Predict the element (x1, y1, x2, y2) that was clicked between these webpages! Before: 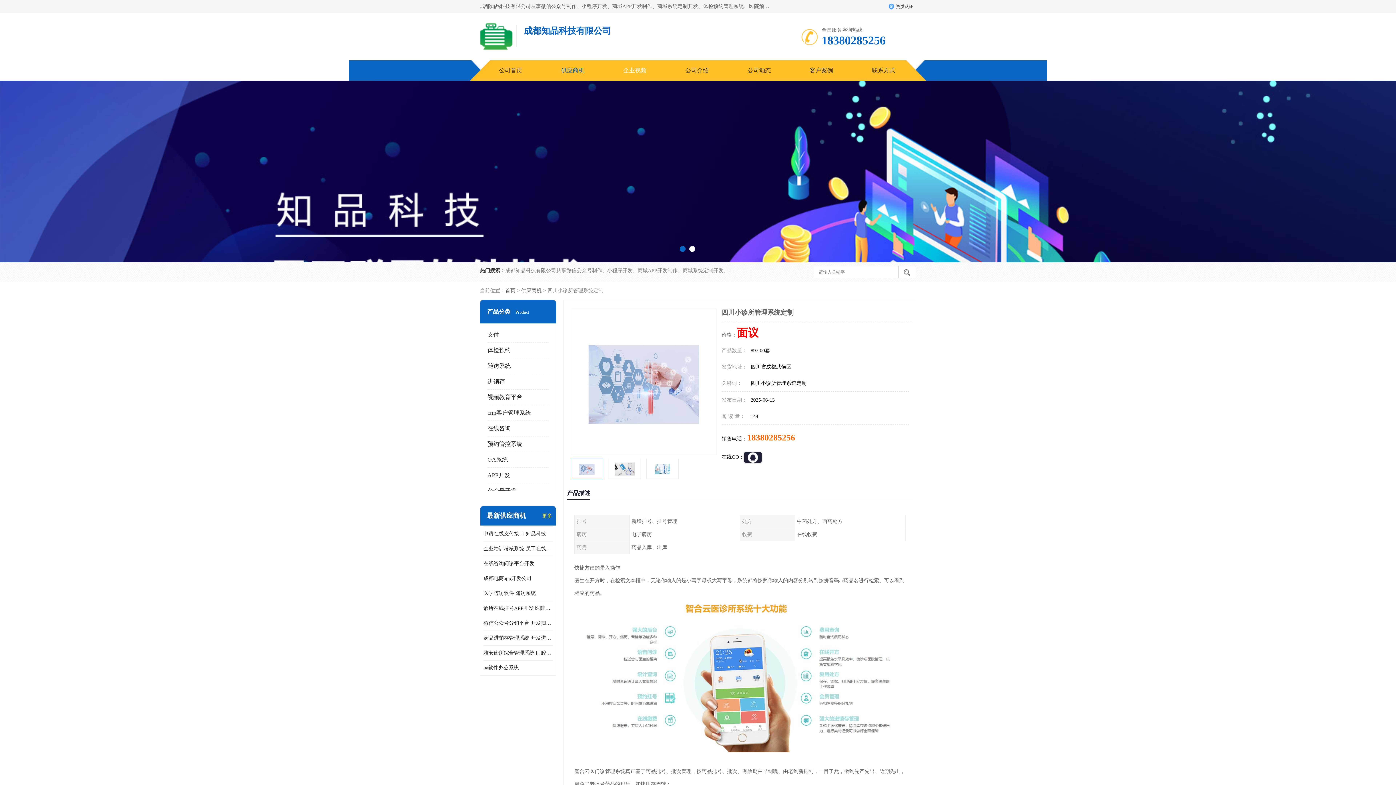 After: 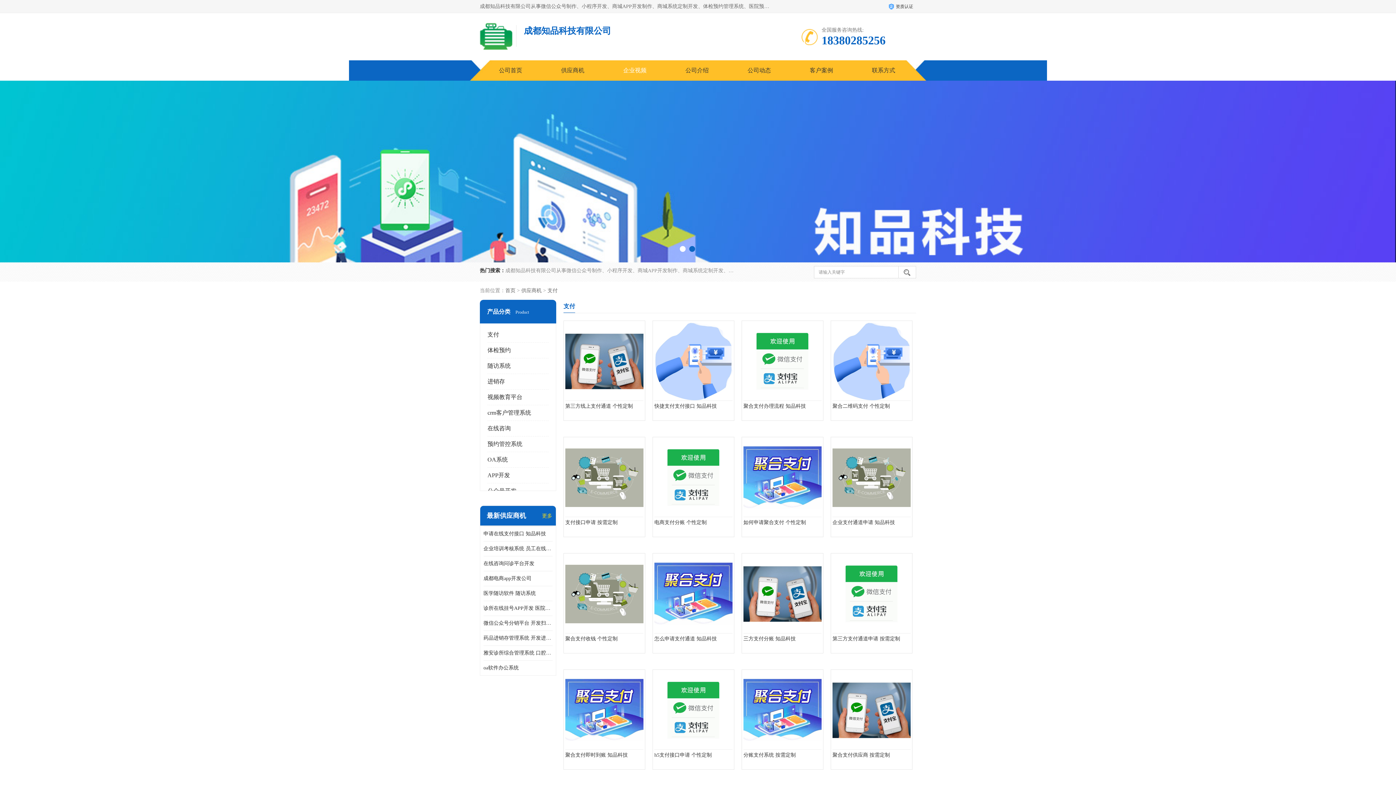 Action: label: 支付 bbox: (487, 331, 499, 337)